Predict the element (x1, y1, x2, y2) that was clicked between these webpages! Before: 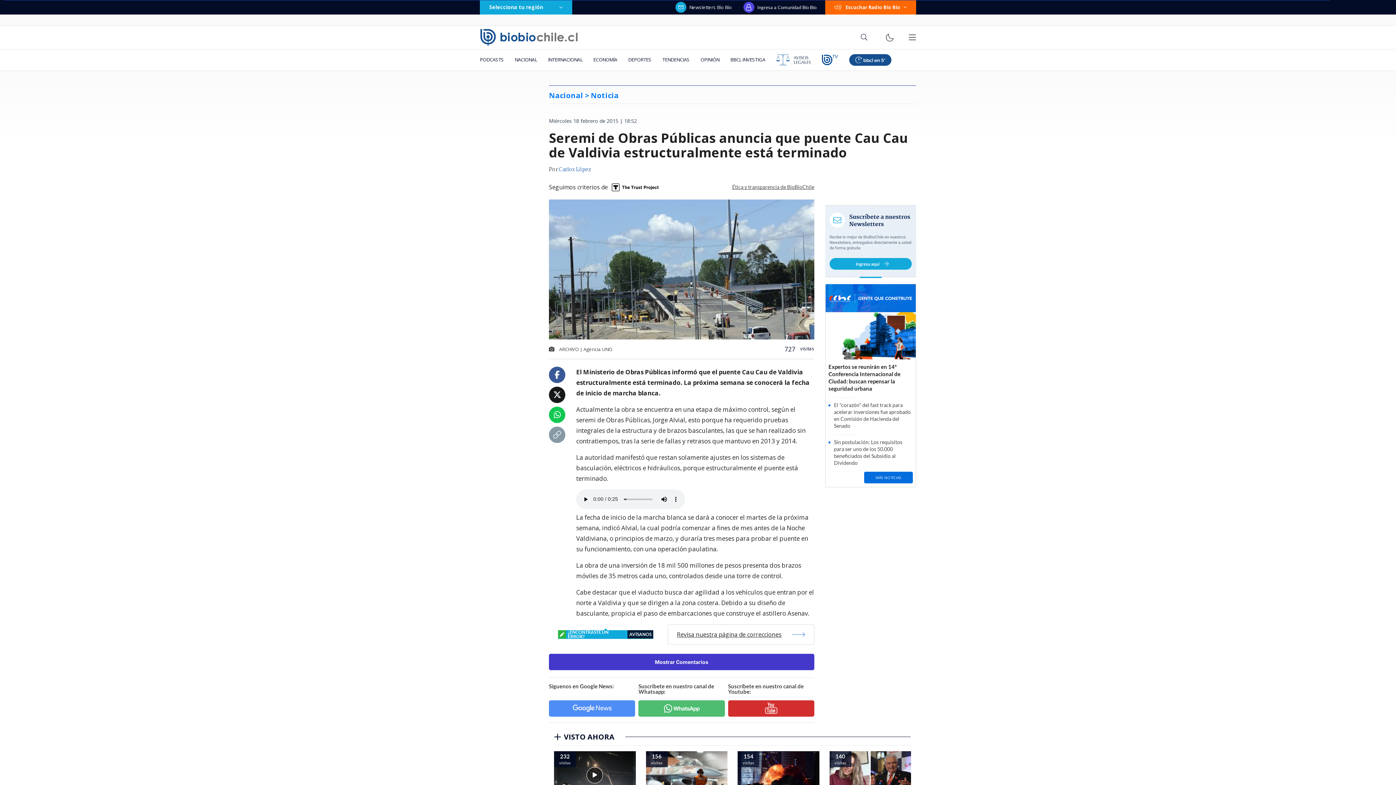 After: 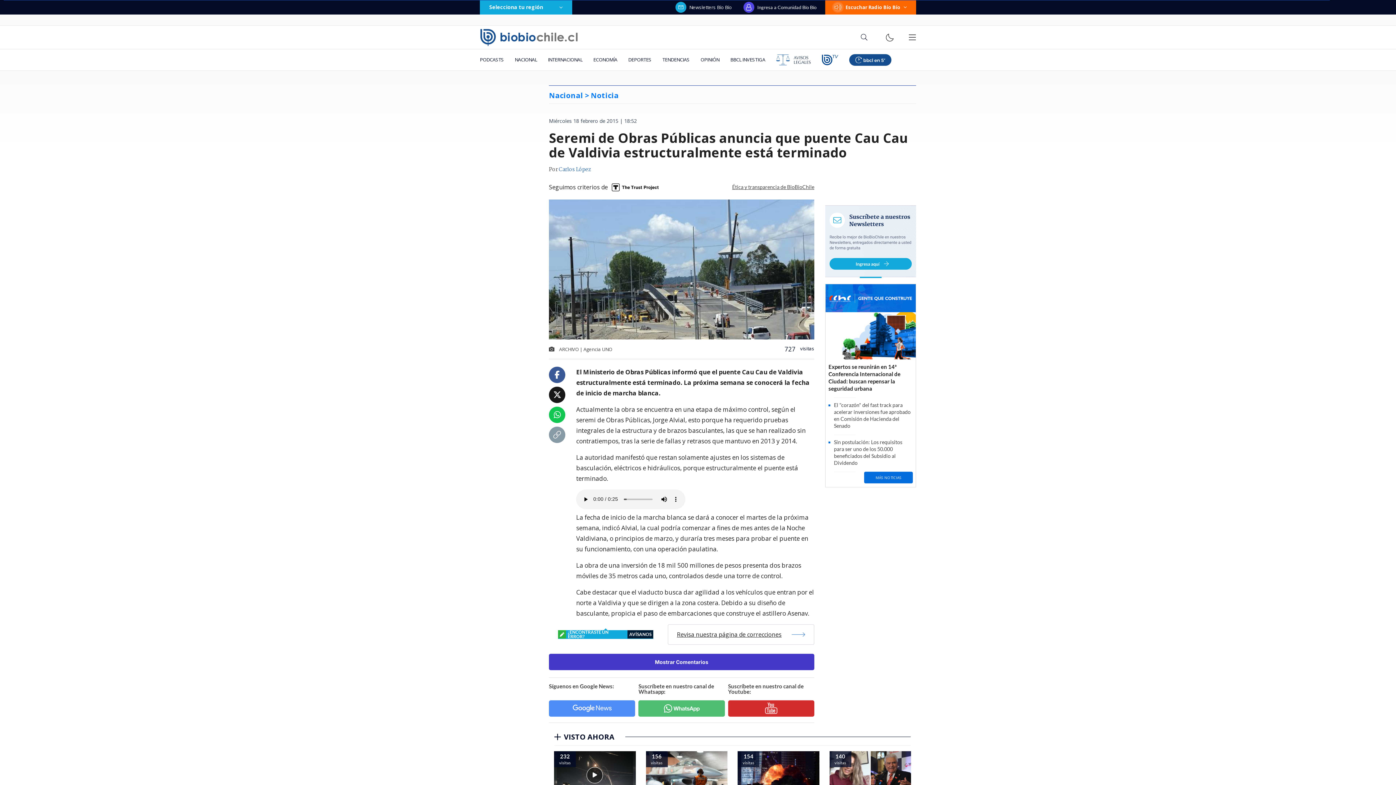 Action: bbox: (553, 411, 560, 419)